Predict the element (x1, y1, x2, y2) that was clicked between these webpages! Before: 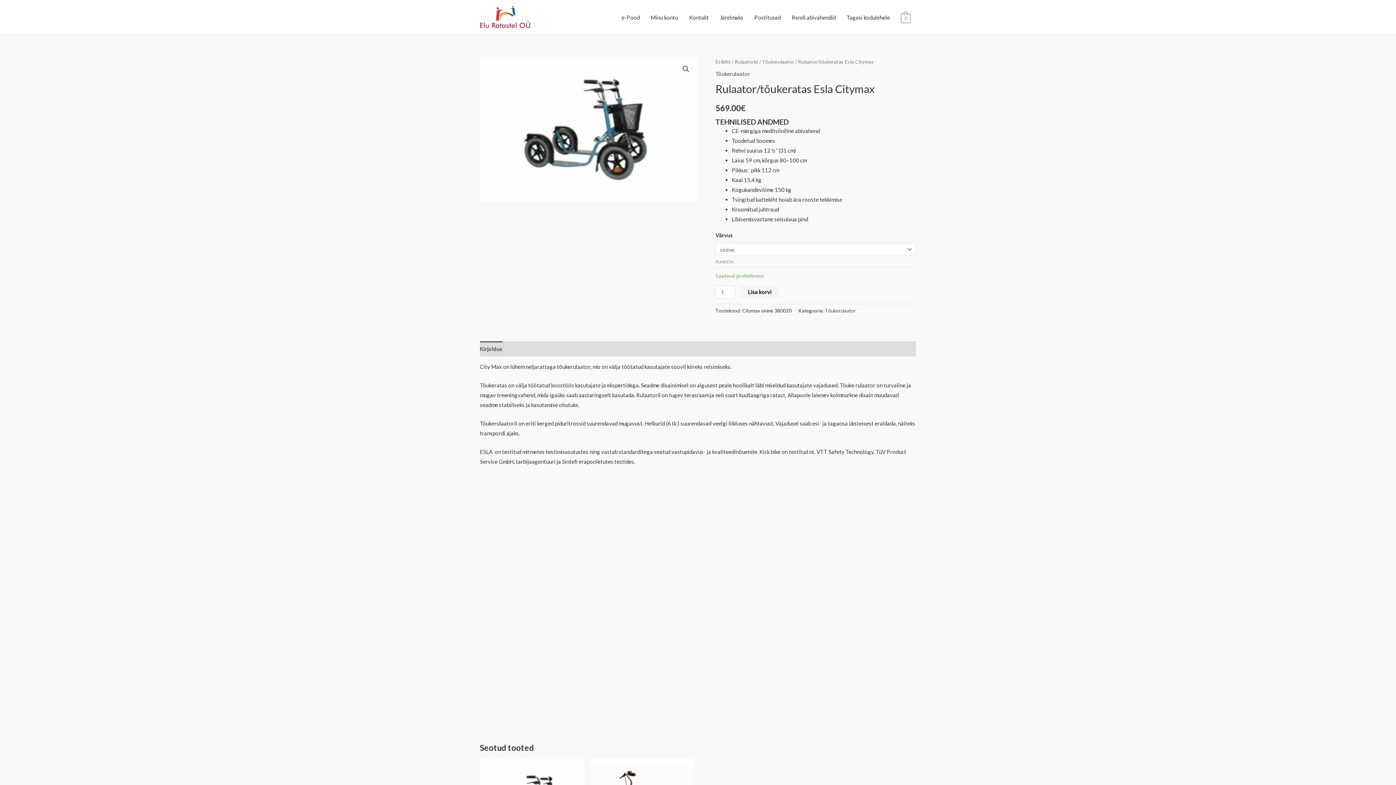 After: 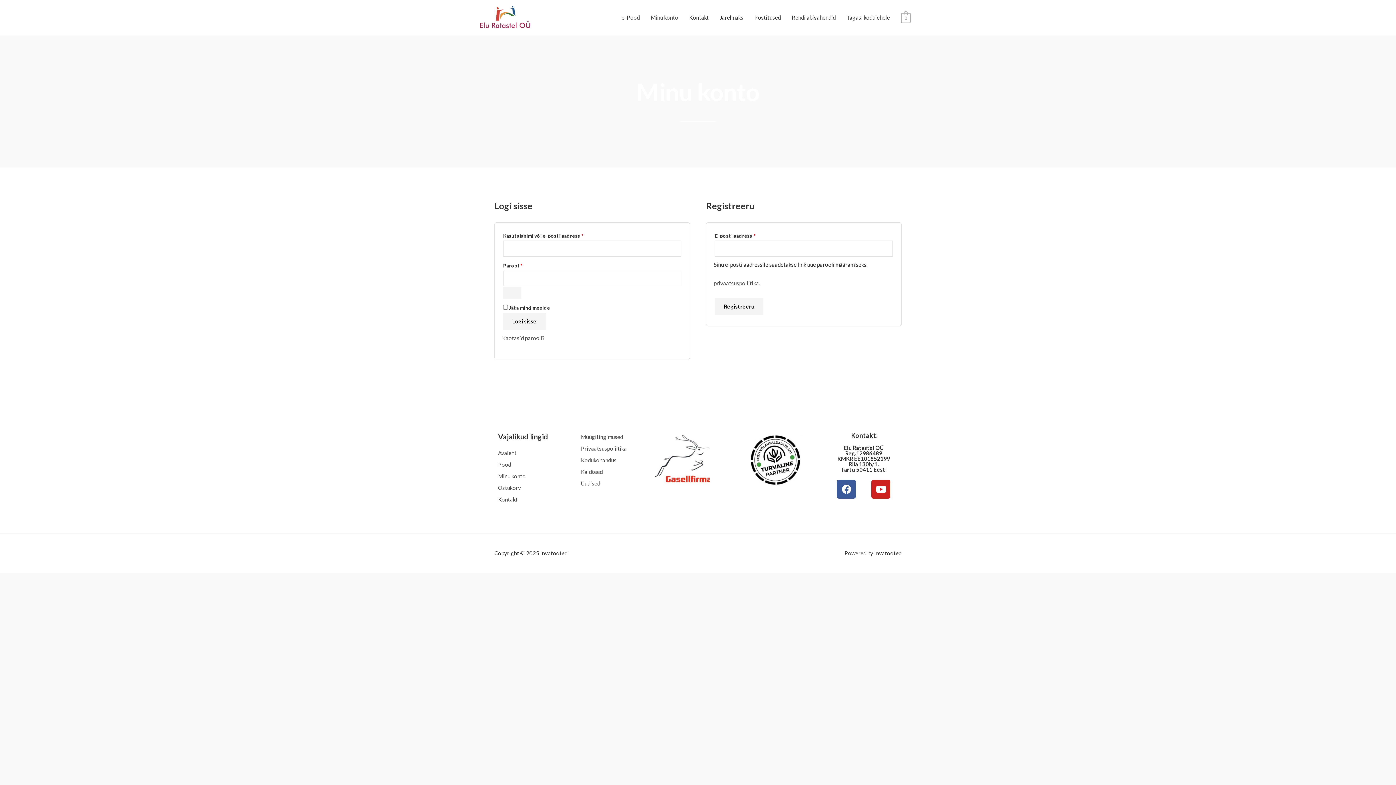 Action: label: Minu konto bbox: (645, 6, 683, 28)